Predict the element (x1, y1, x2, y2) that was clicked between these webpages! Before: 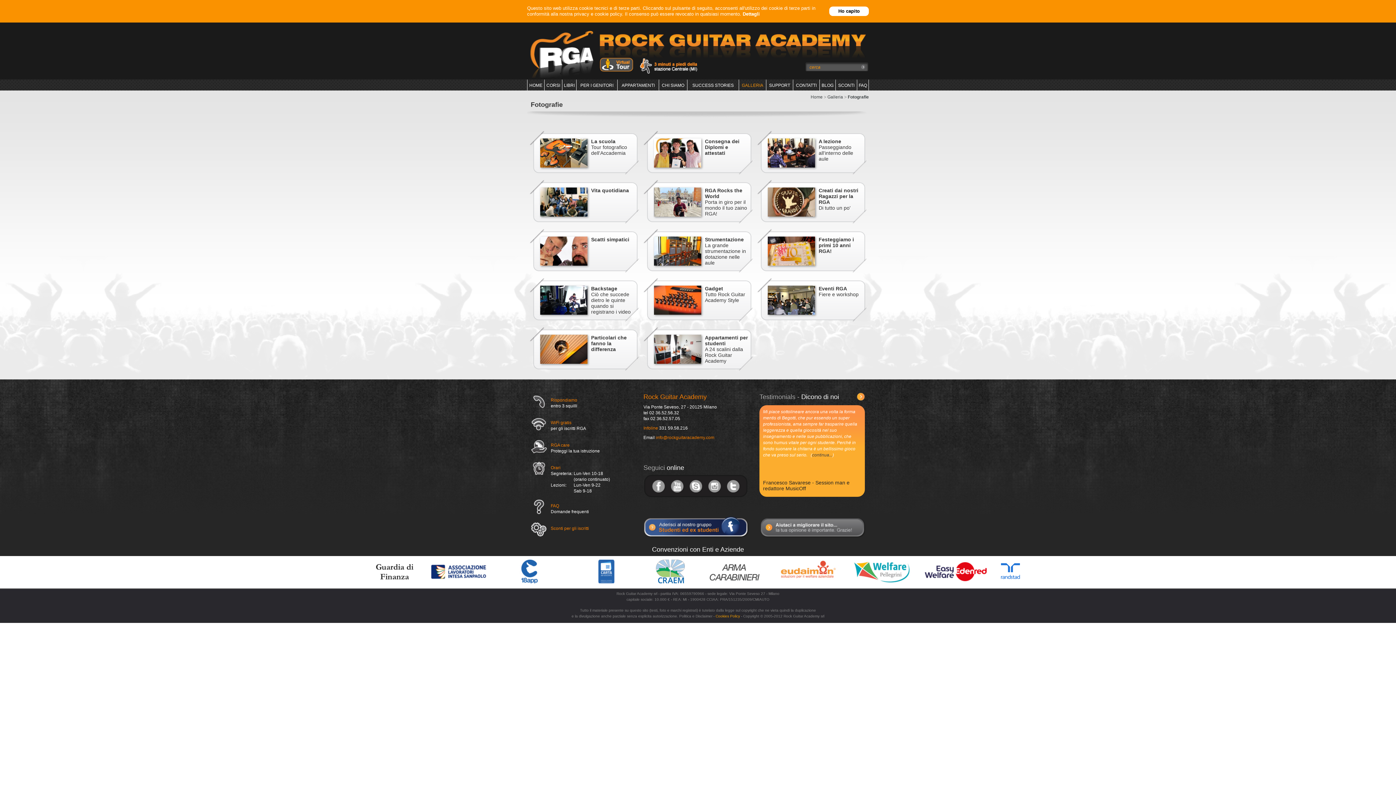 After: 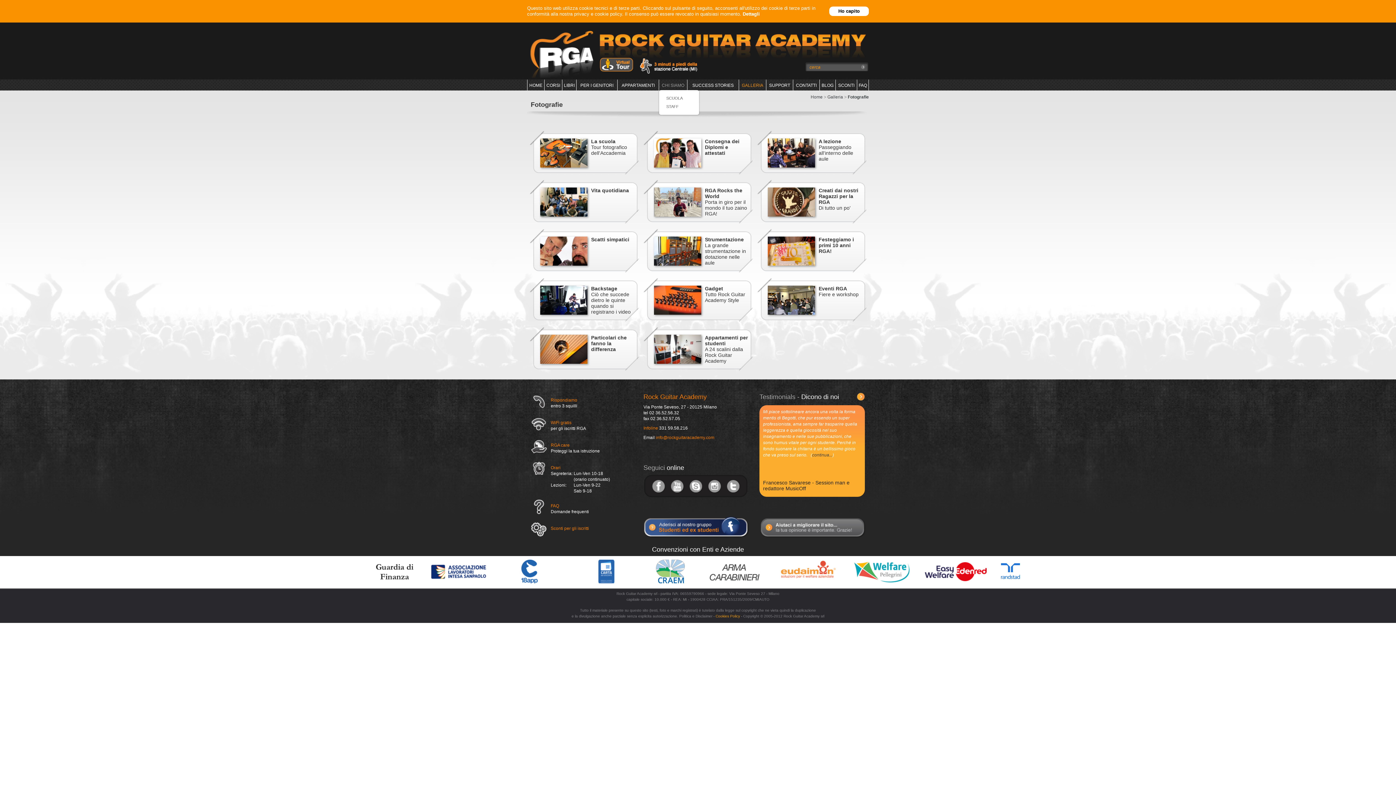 Action: bbox: (659, 80, 686, 90) label: CHI SIAMO